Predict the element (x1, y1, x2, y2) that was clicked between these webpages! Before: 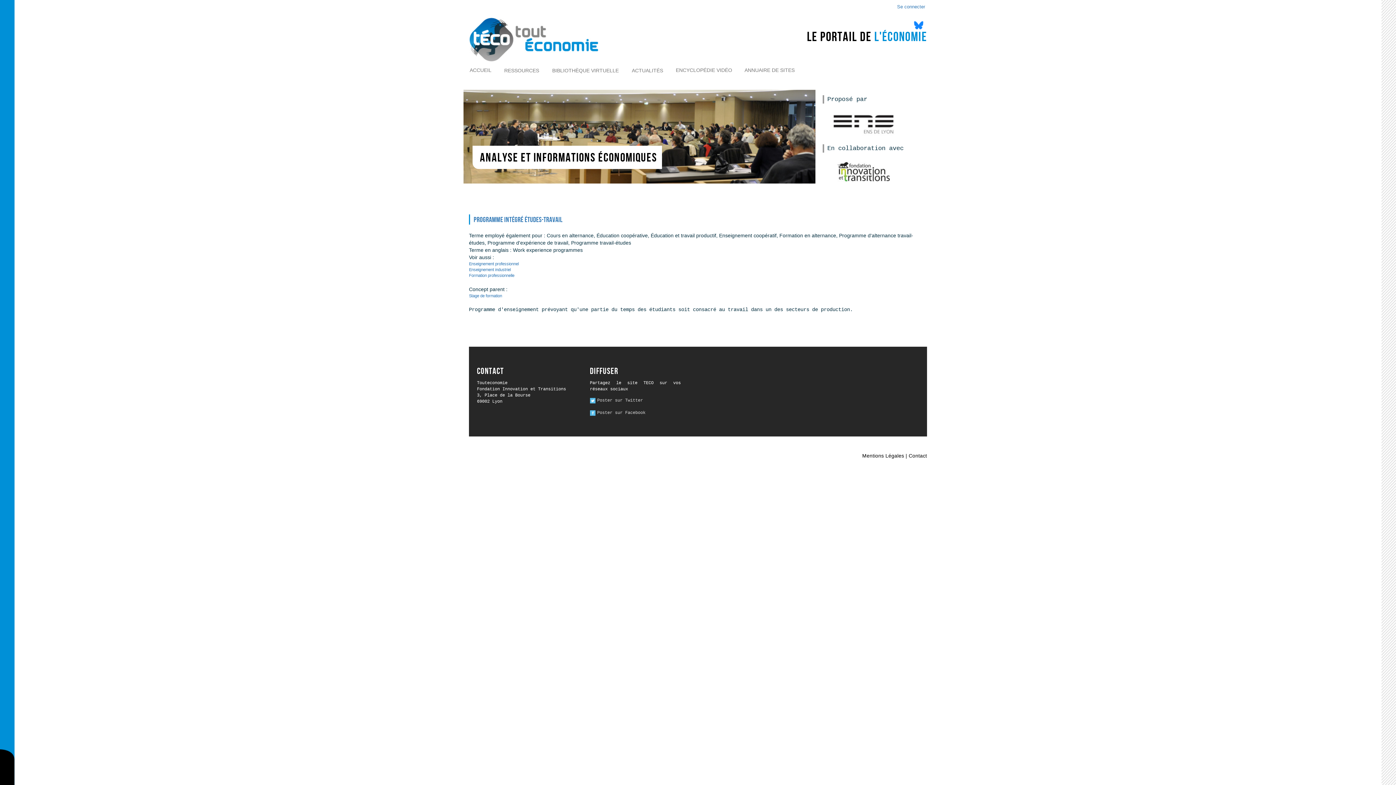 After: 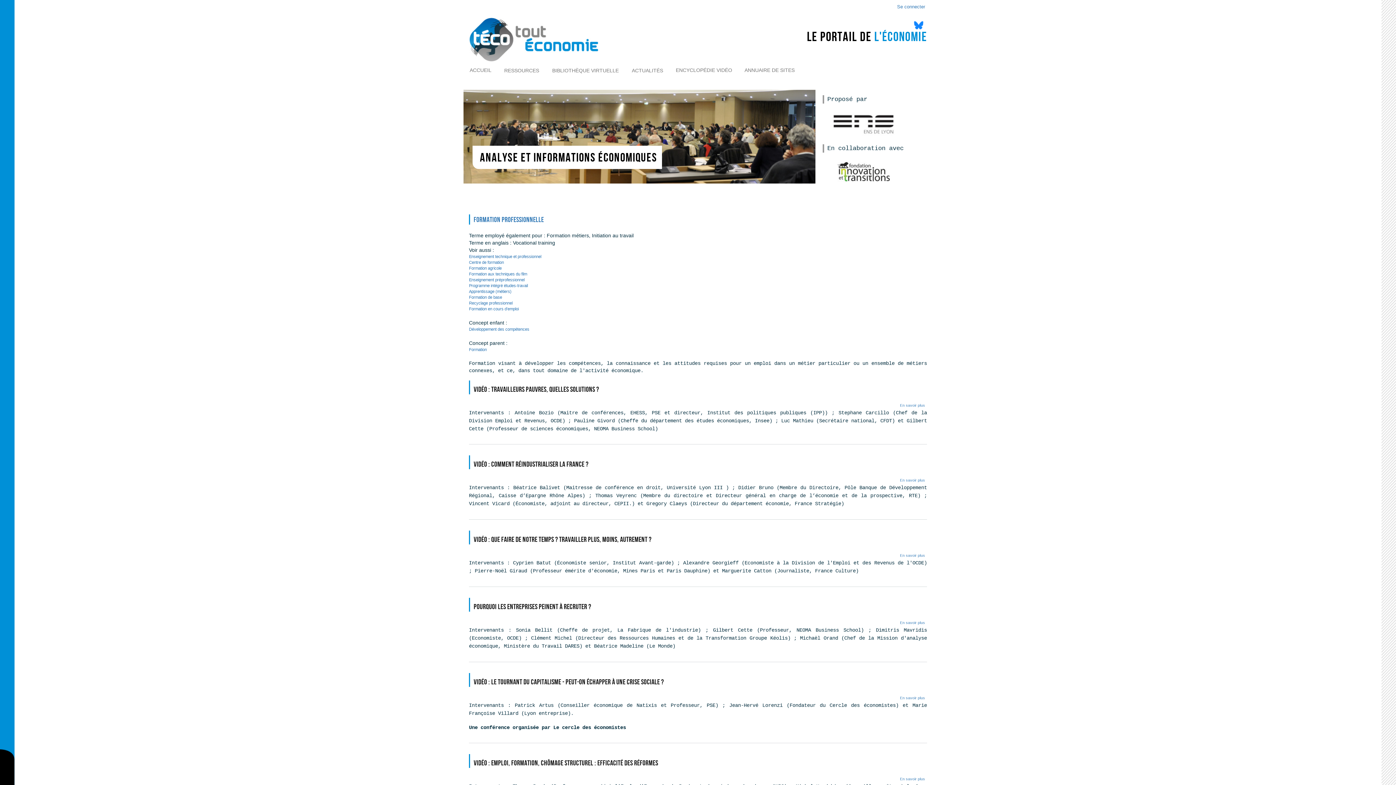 Action: bbox: (469, 273, 514, 277) label: Formation professionnelle